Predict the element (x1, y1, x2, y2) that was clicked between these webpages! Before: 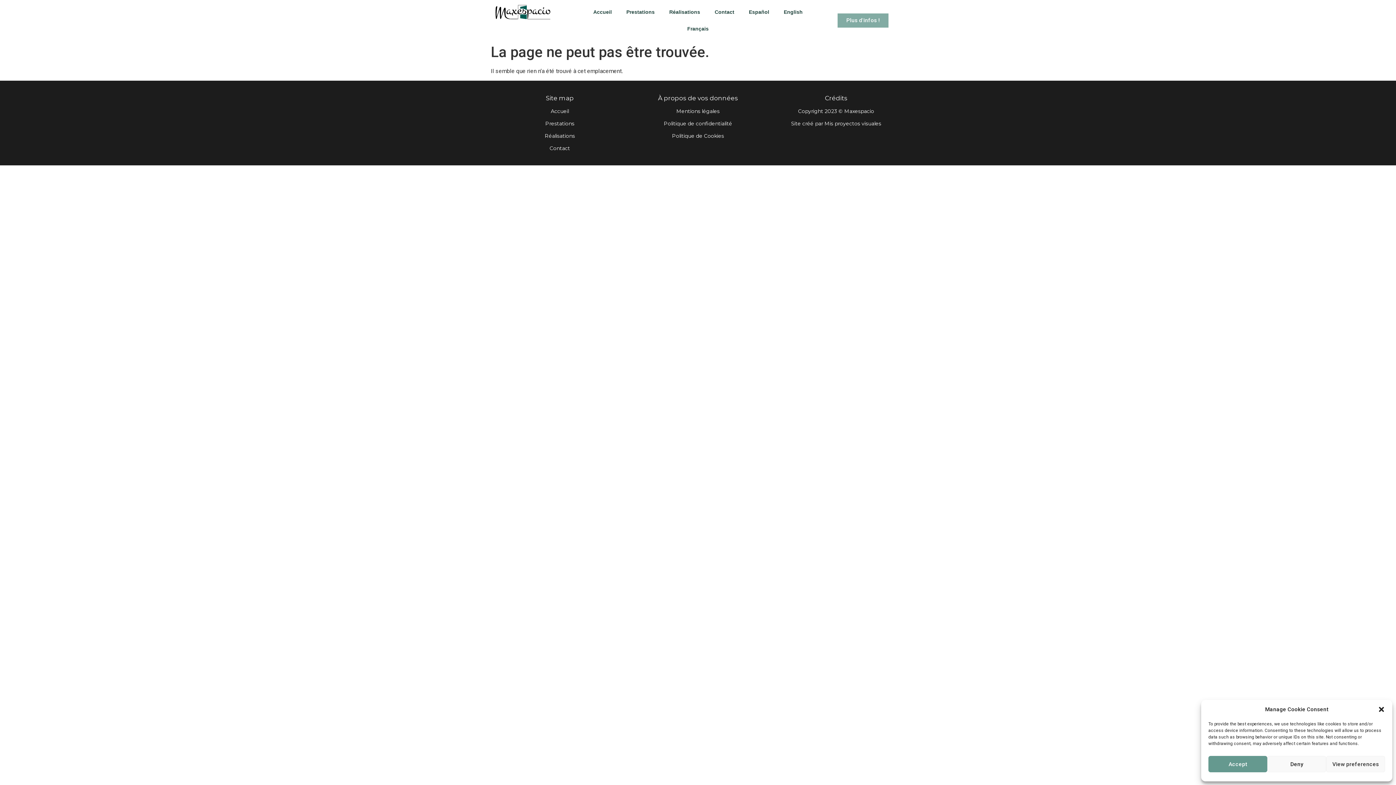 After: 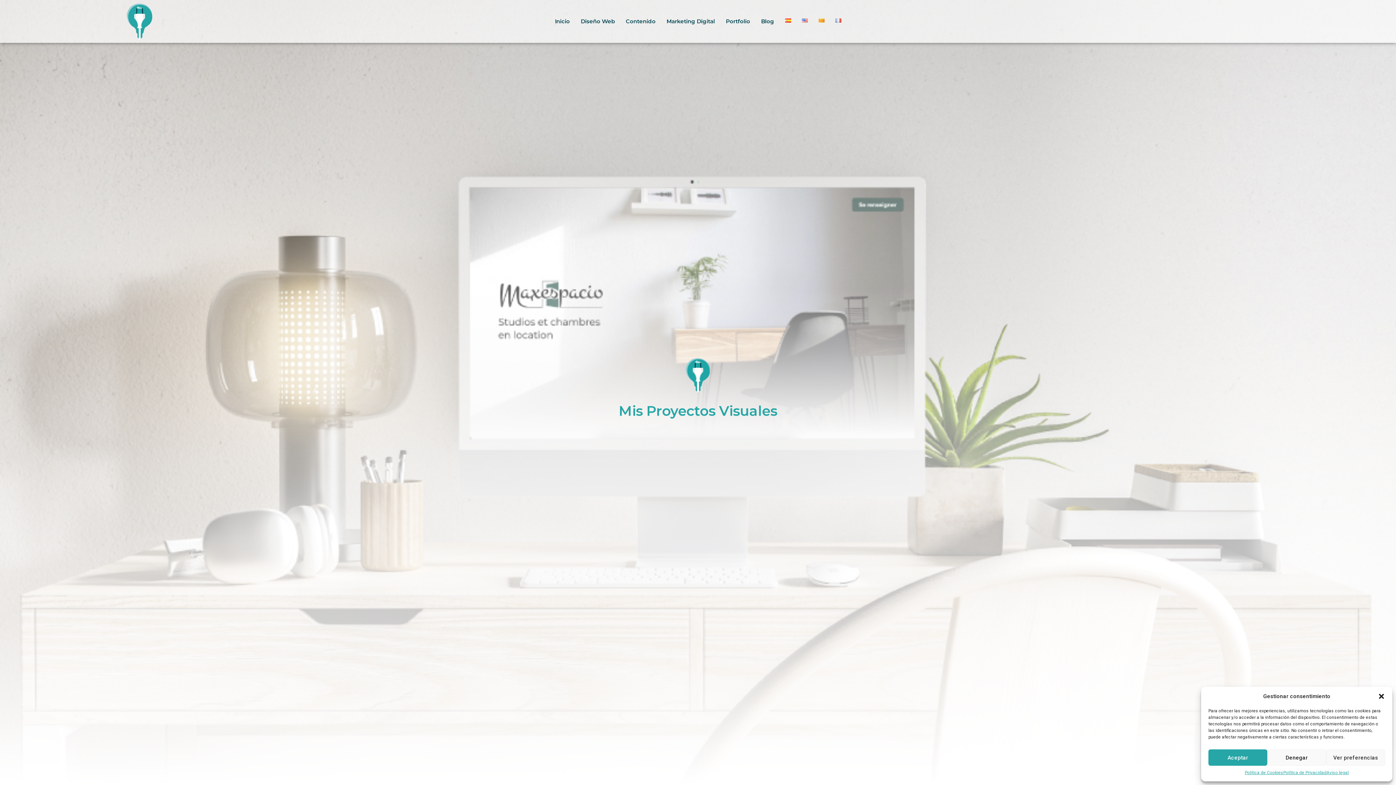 Action: bbox: (791, 120, 881, 127) label: Site créé par Mis proyectos visuales